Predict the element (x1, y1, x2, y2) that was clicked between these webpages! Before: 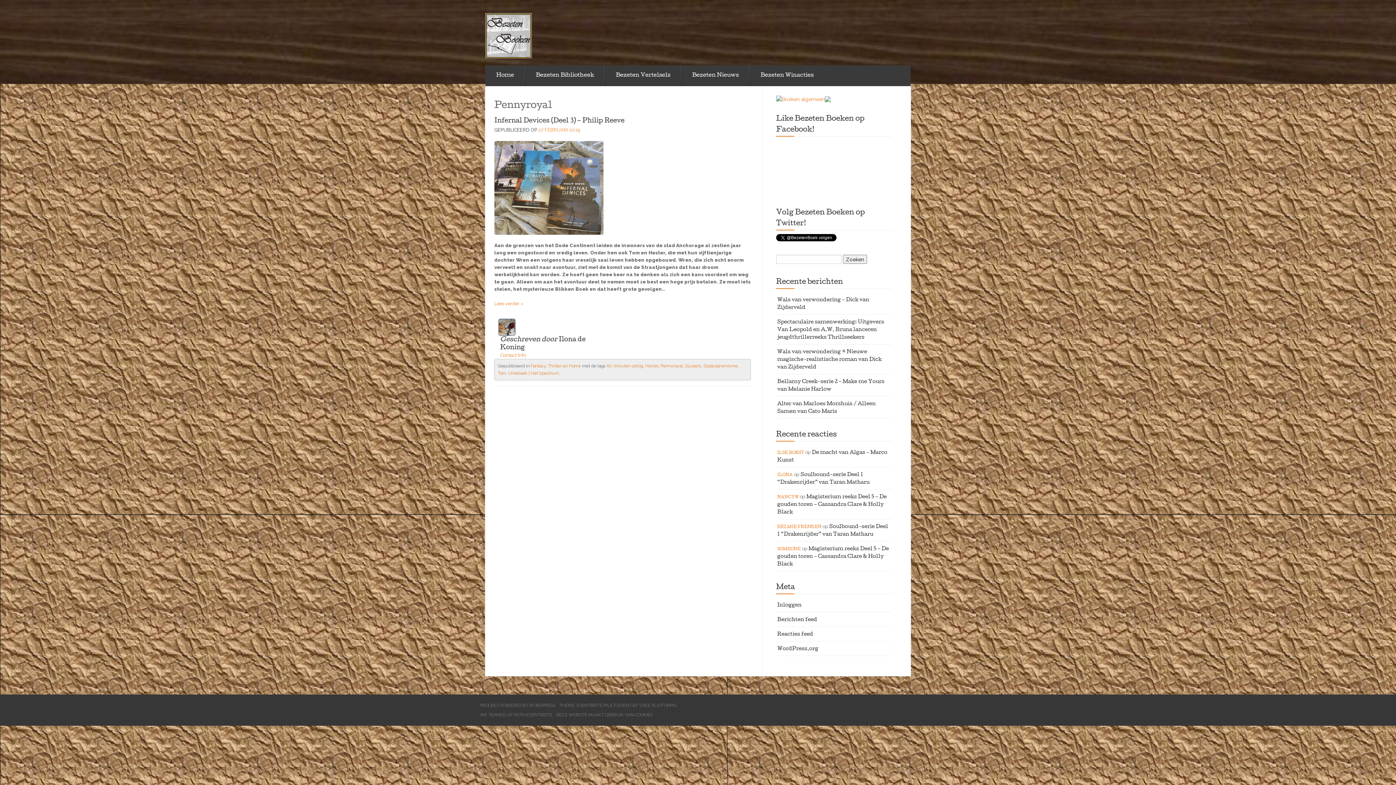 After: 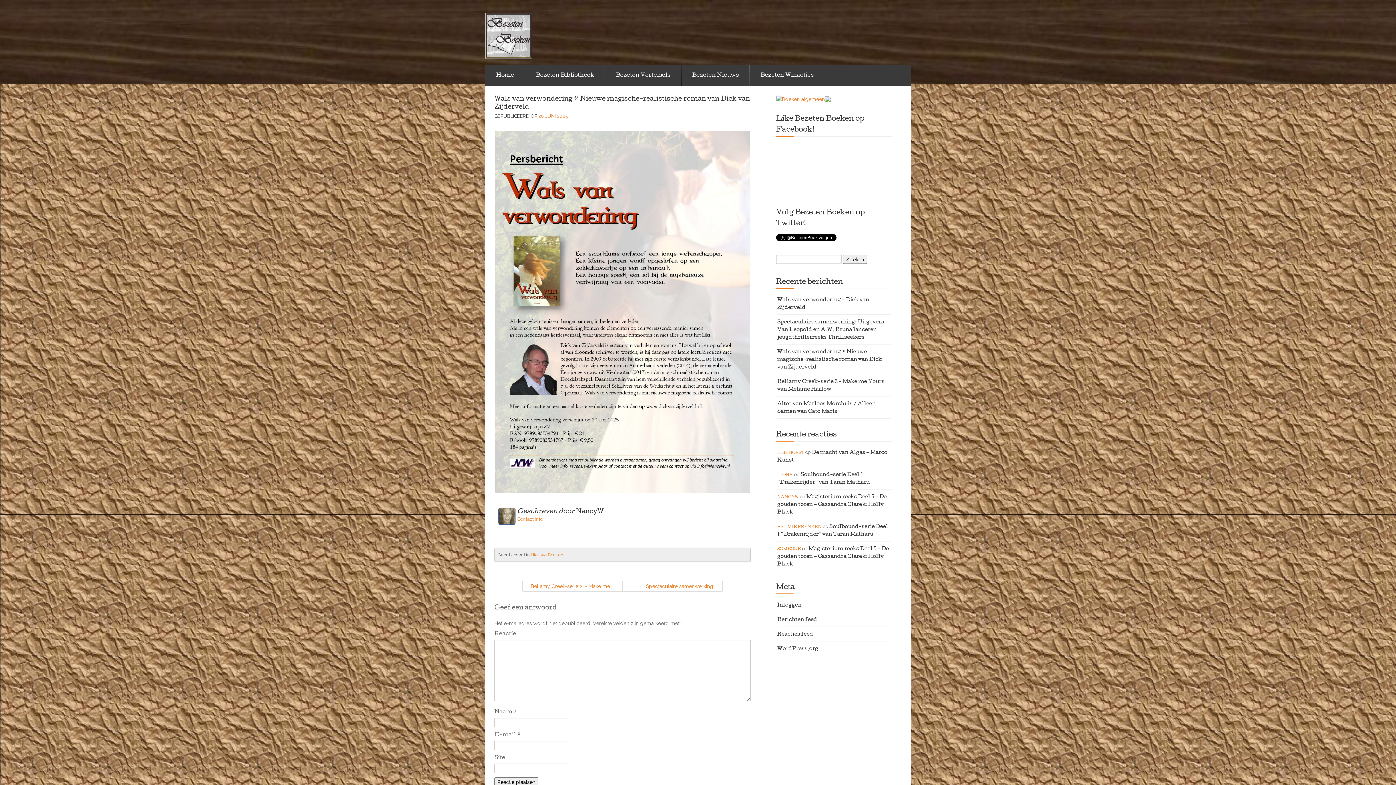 Action: label: Wals van verwondering * Nieuwe magische-realistische roman van Dick van Zijderveld bbox: (777, 350, 881, 370)